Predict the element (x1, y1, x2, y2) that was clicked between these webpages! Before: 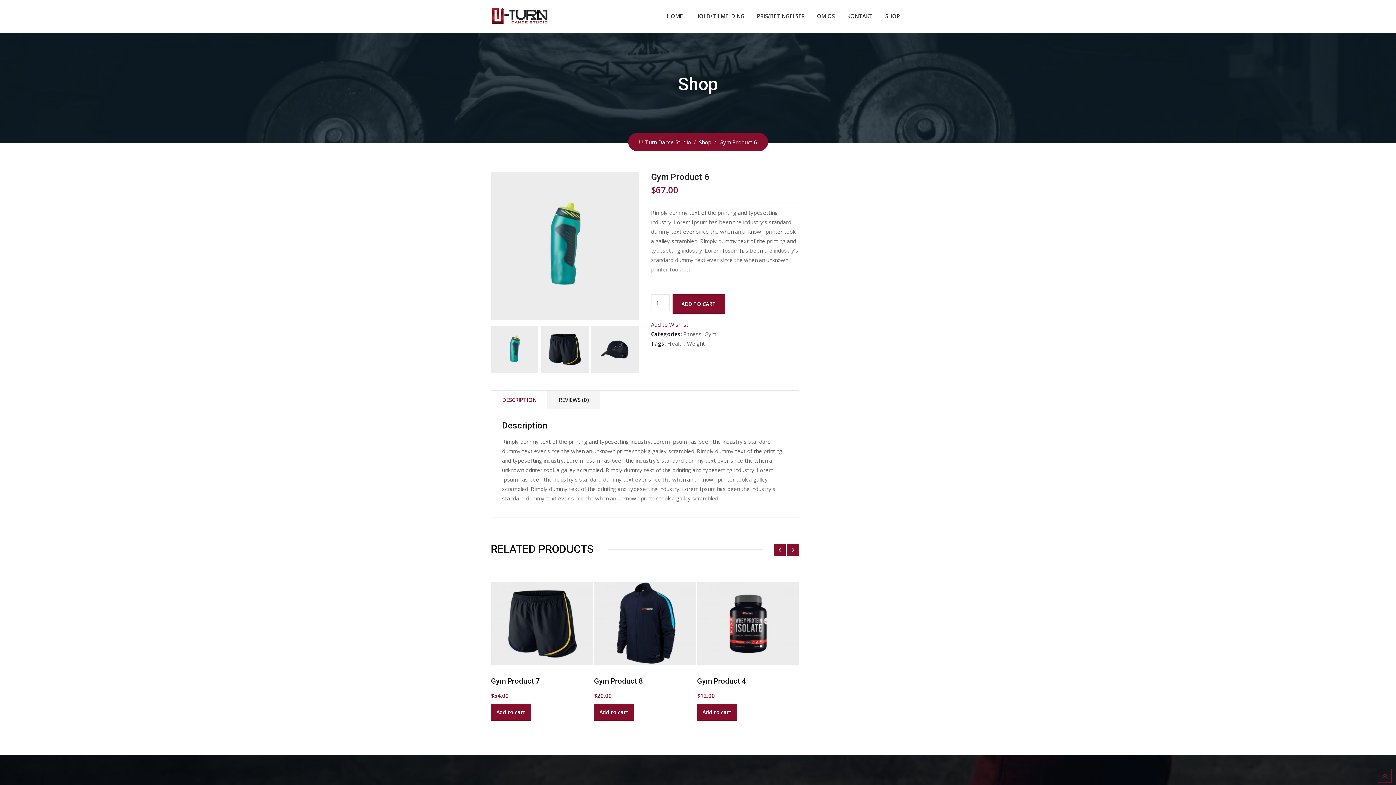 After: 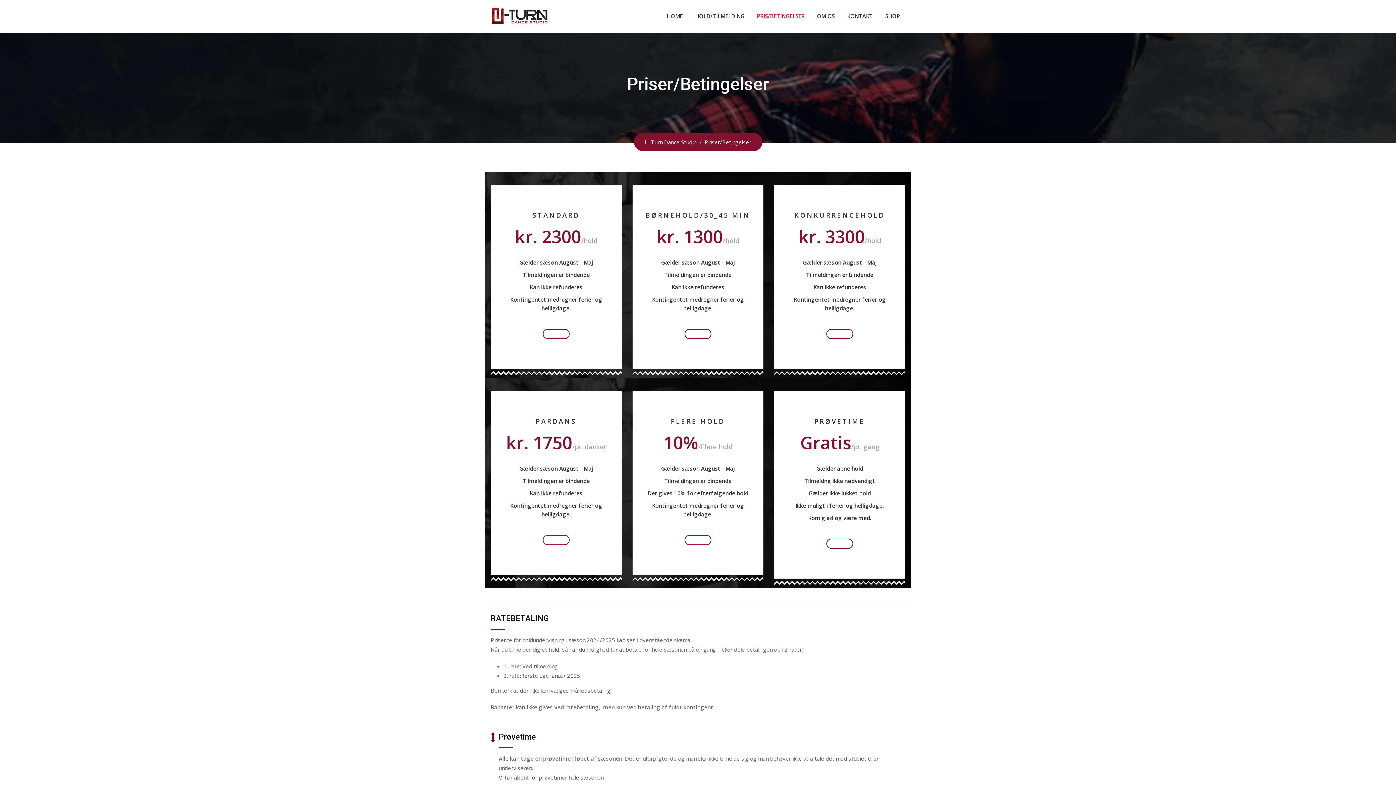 Action: bbox: (751, 0, 810, 32) label: PRIS/BETINGELSER